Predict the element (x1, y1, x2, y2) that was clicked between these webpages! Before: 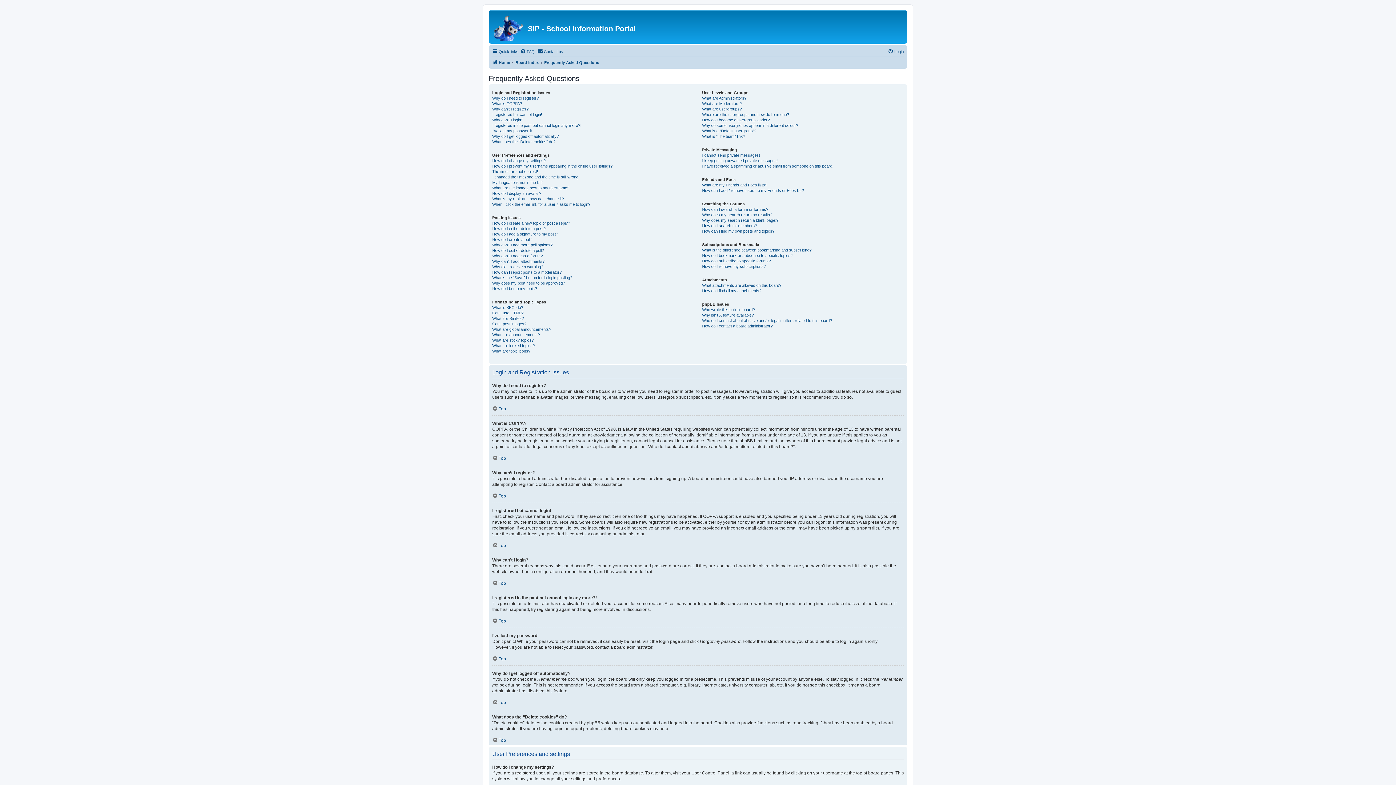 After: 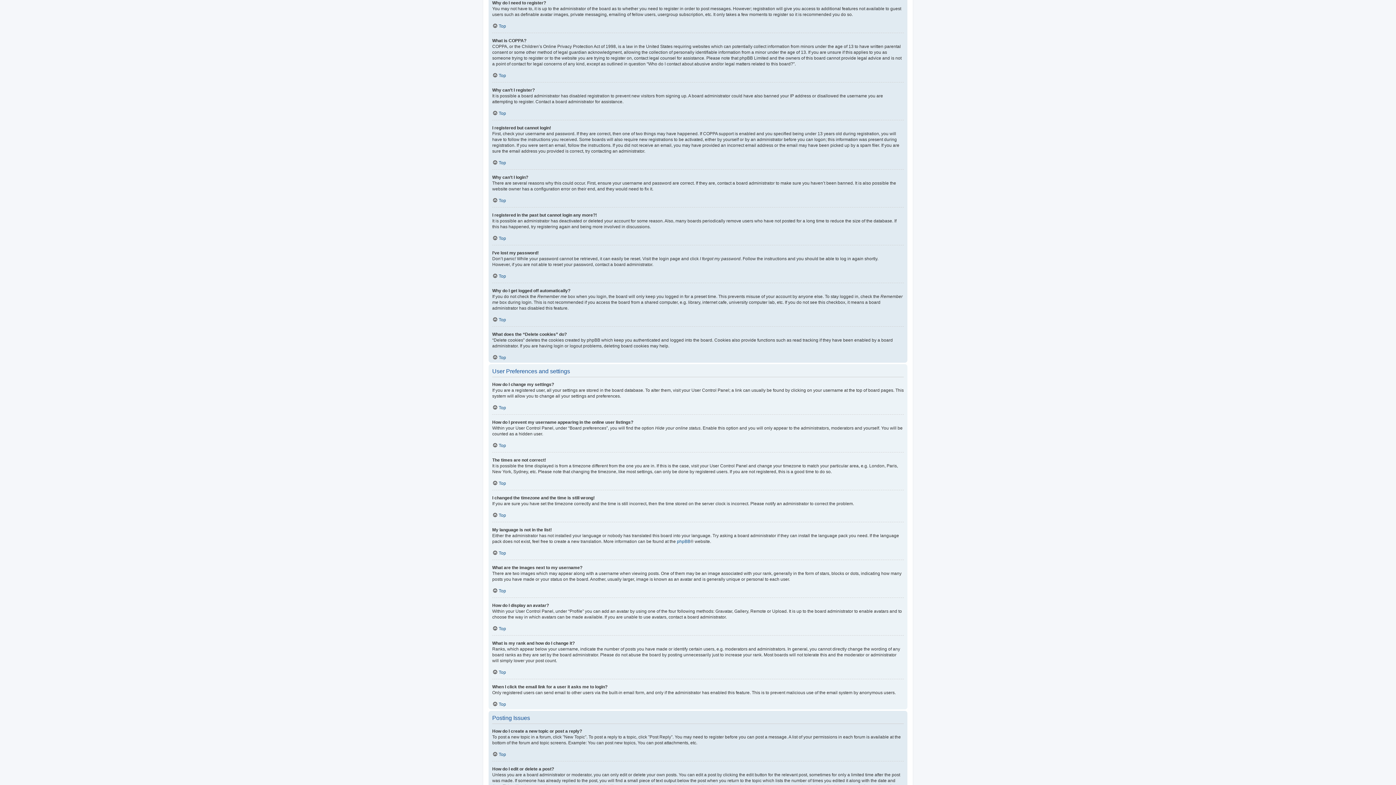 Action: bbox: (492, 95, 538, 101) label: Why do I need to register?